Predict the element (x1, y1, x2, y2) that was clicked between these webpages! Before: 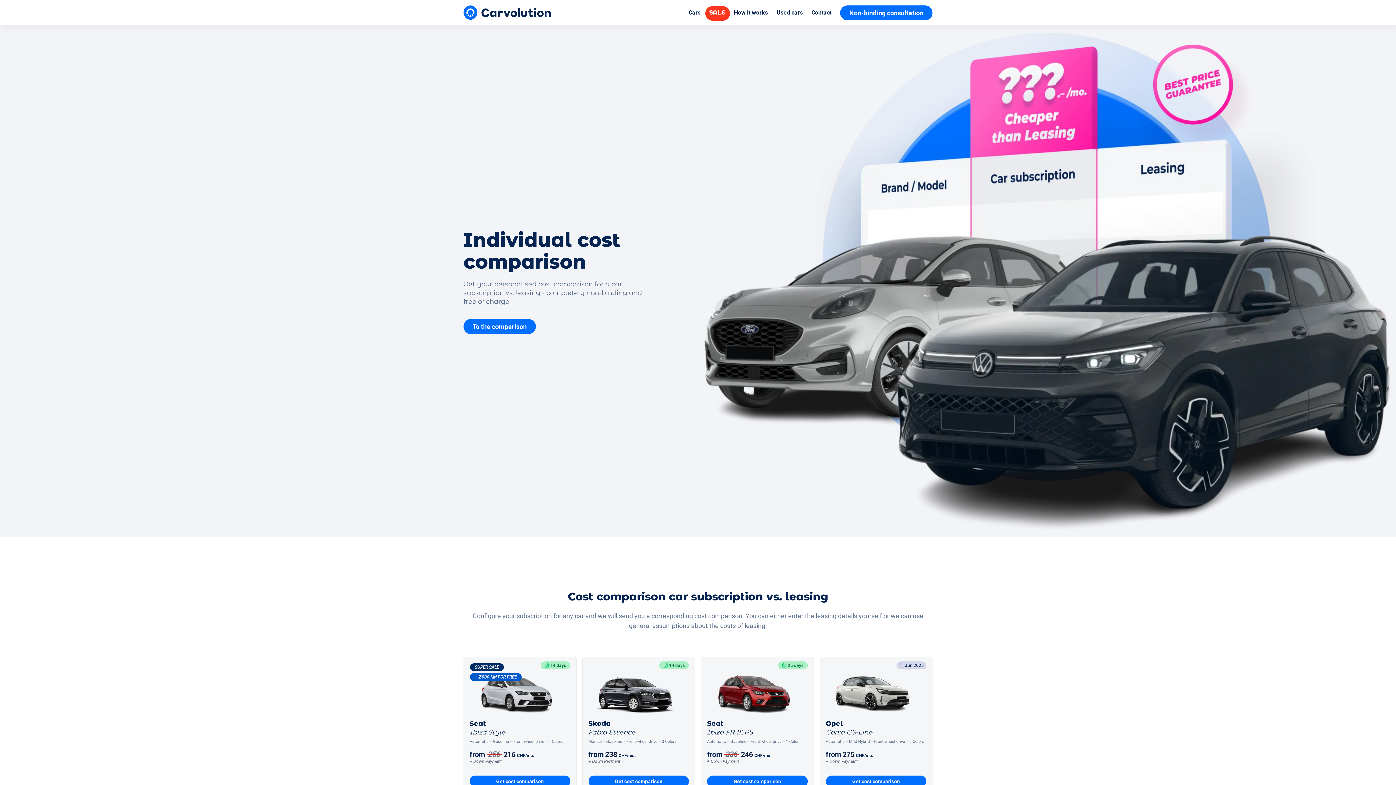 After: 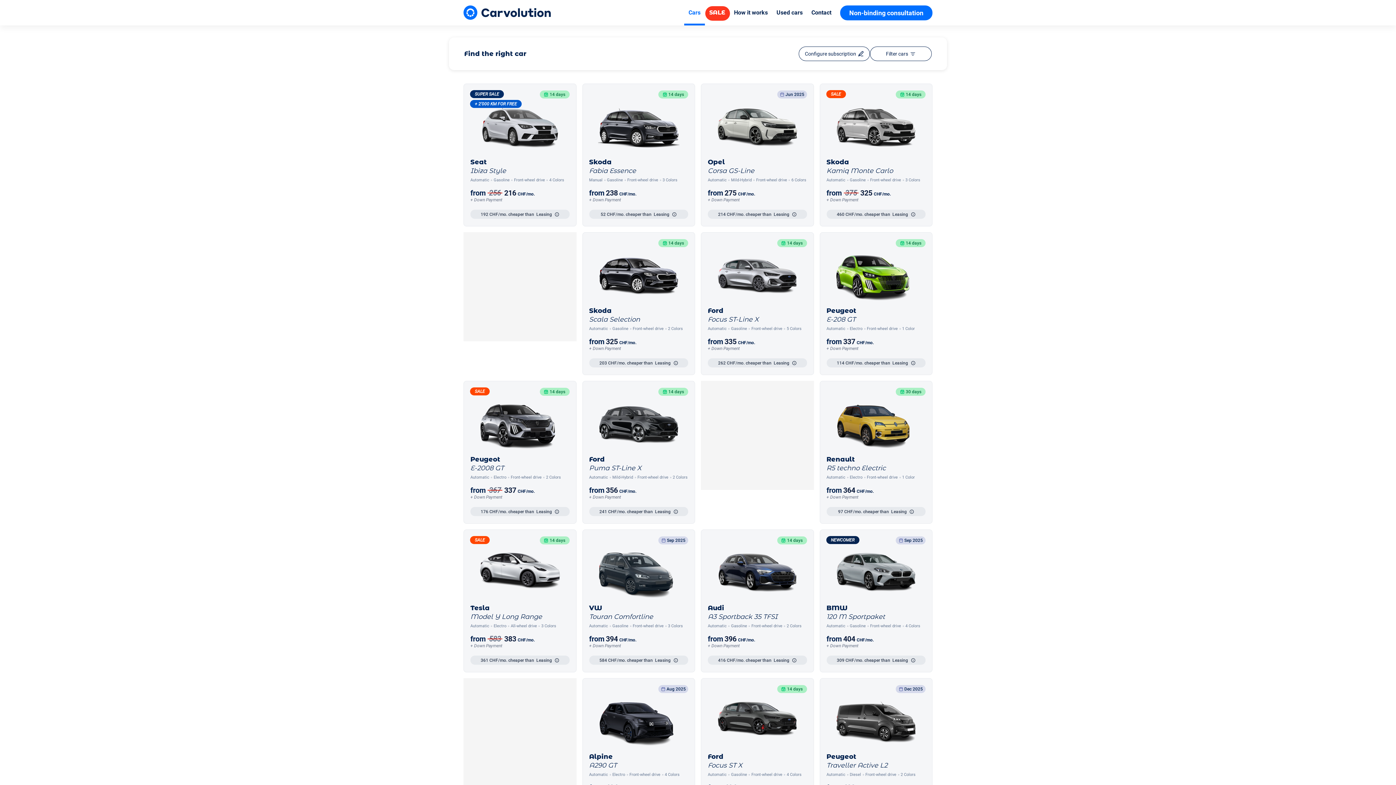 Action: label: Cars bbox: (684, 0, 705, 25)